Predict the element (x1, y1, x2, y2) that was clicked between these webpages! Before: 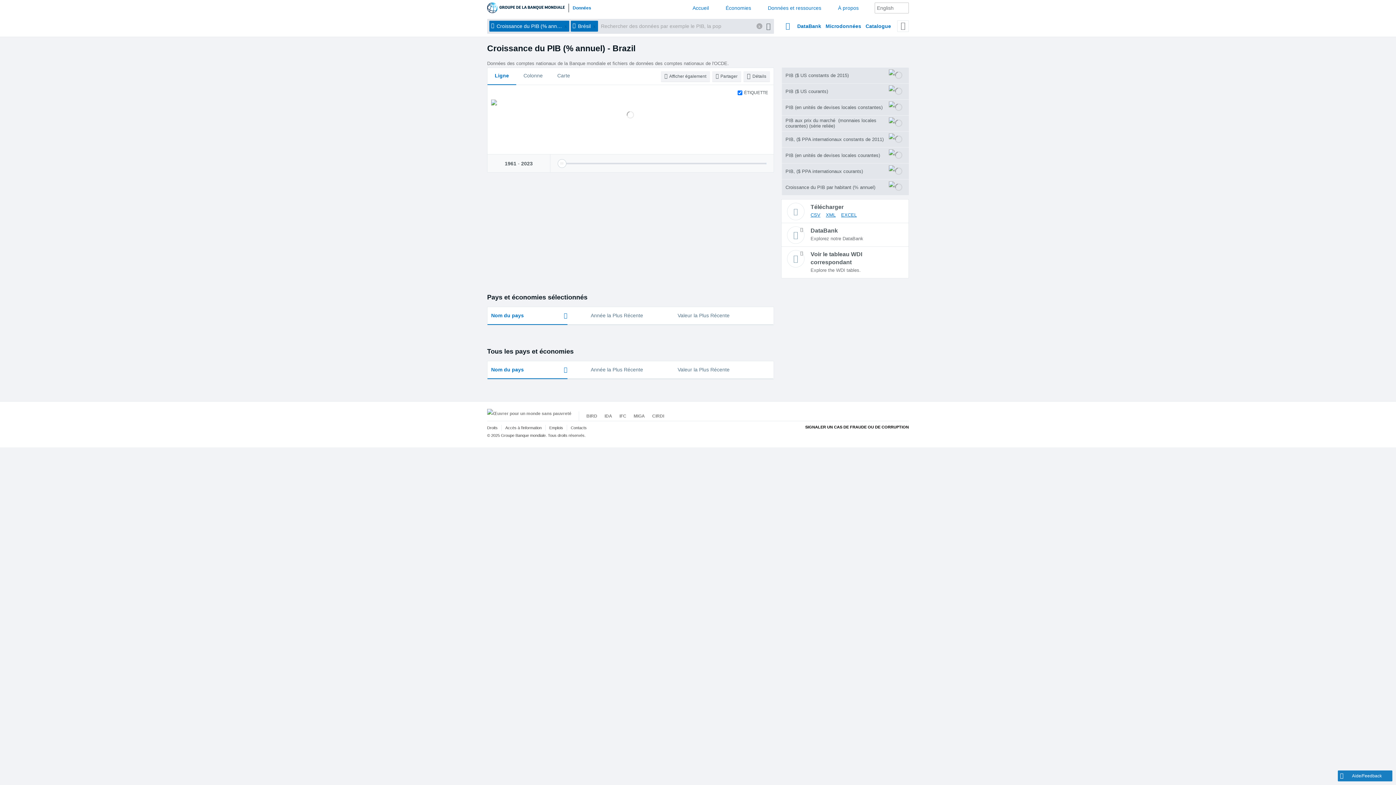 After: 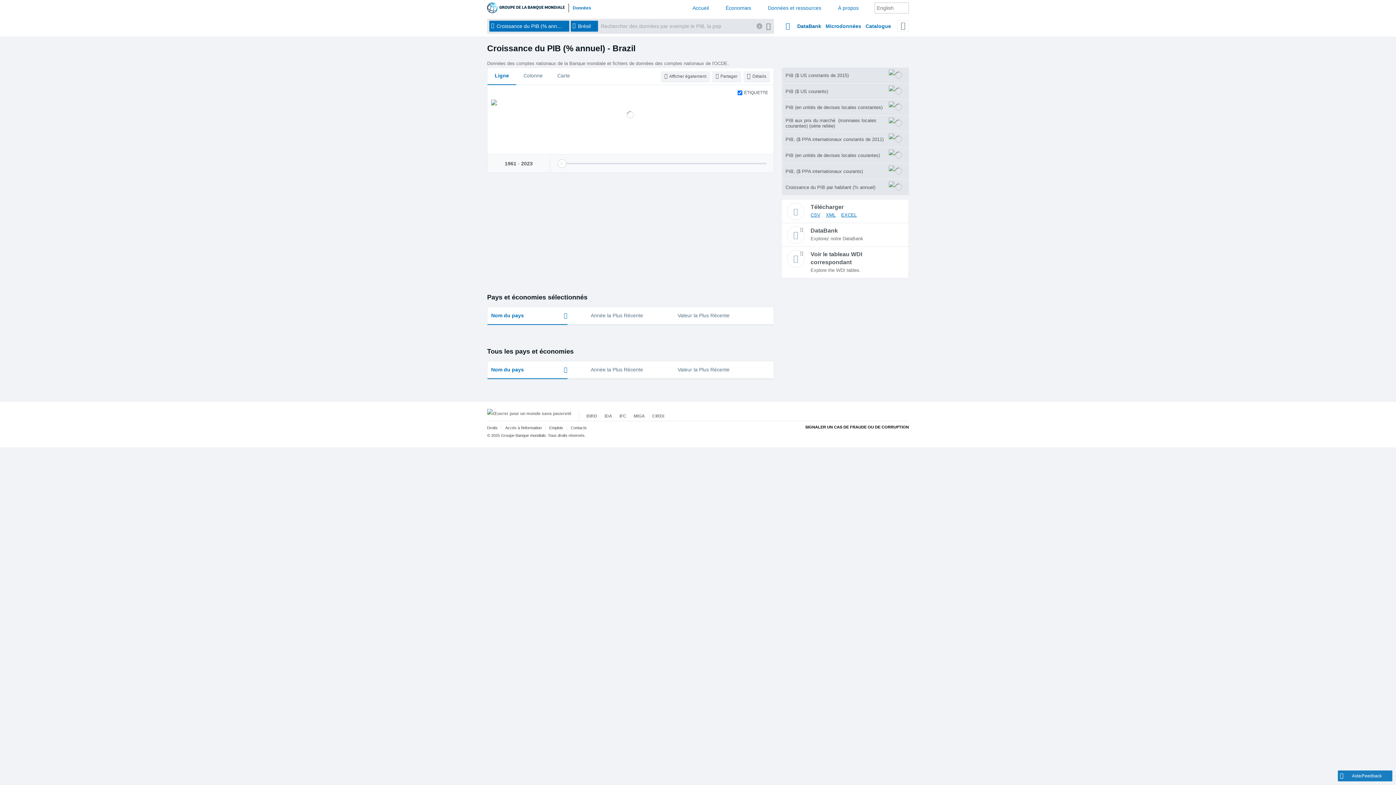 Action: bbox: (797, 18, 821, 33) label: DataBank